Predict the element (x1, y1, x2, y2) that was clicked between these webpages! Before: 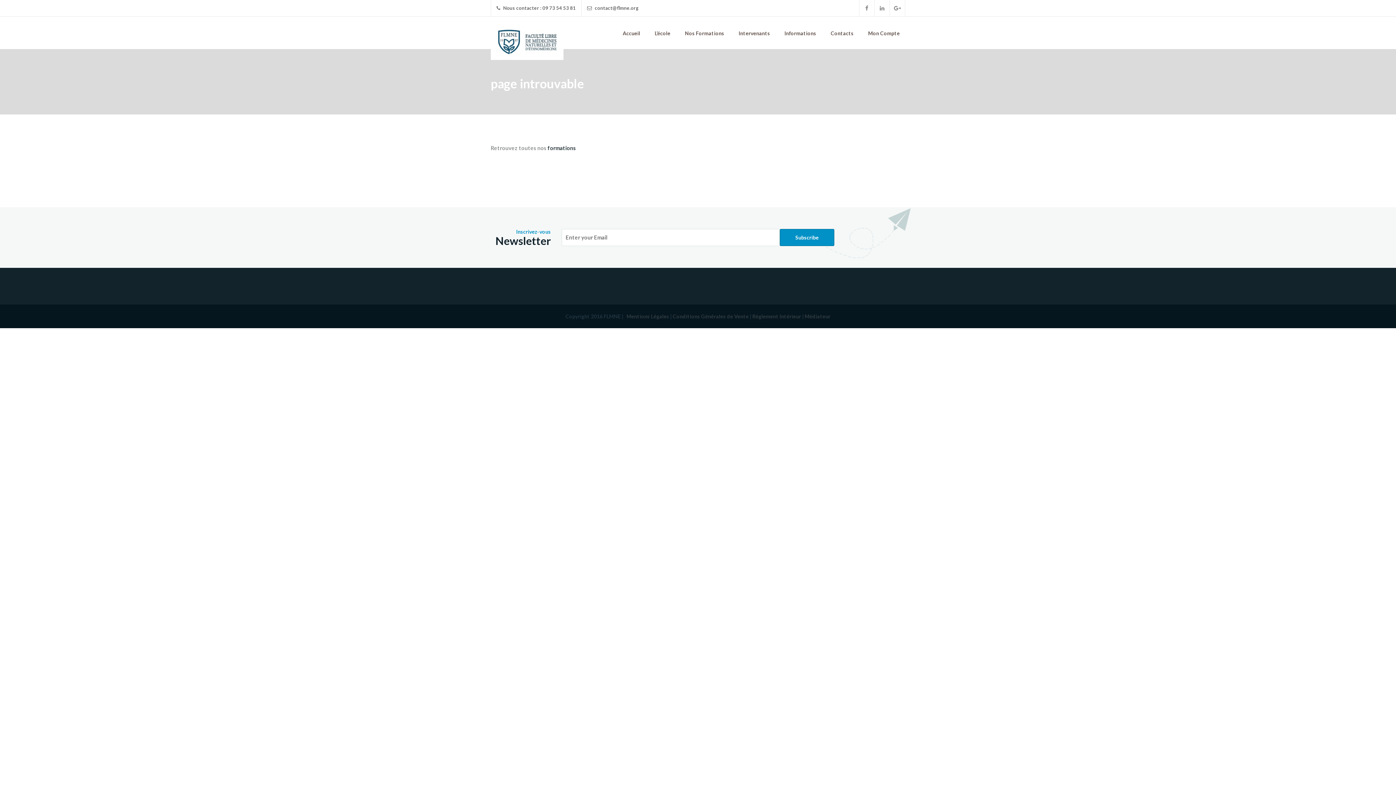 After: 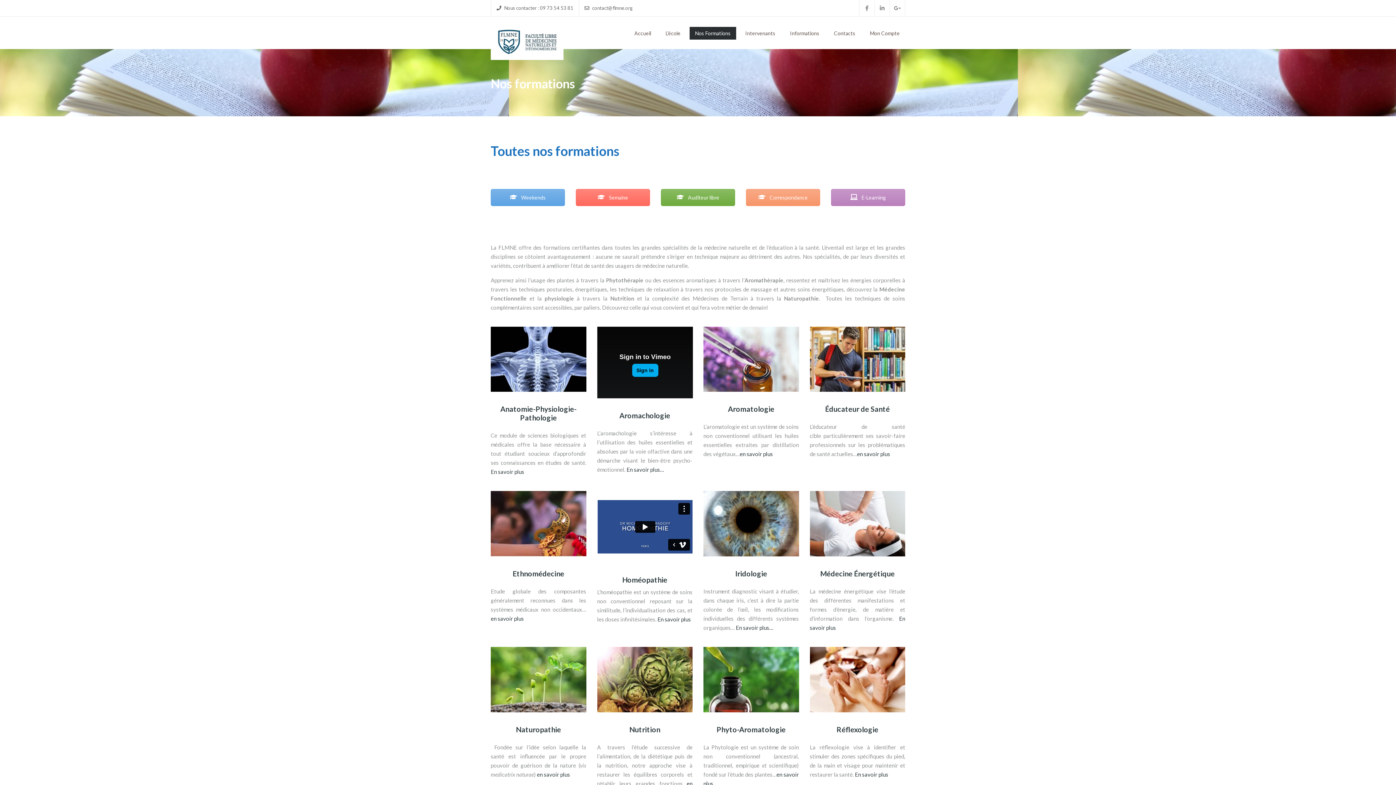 Action: bbox: (547, 144, 576, 151) label: formations